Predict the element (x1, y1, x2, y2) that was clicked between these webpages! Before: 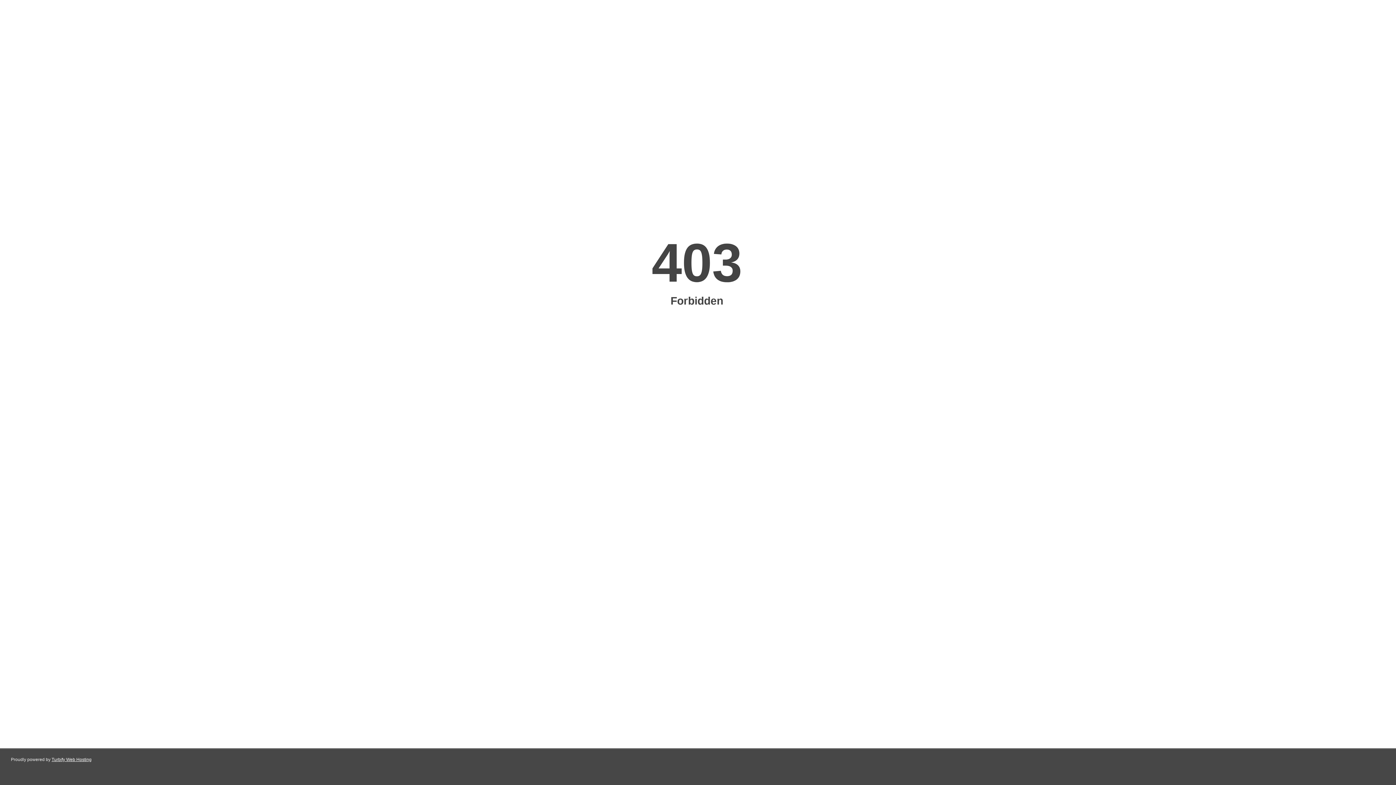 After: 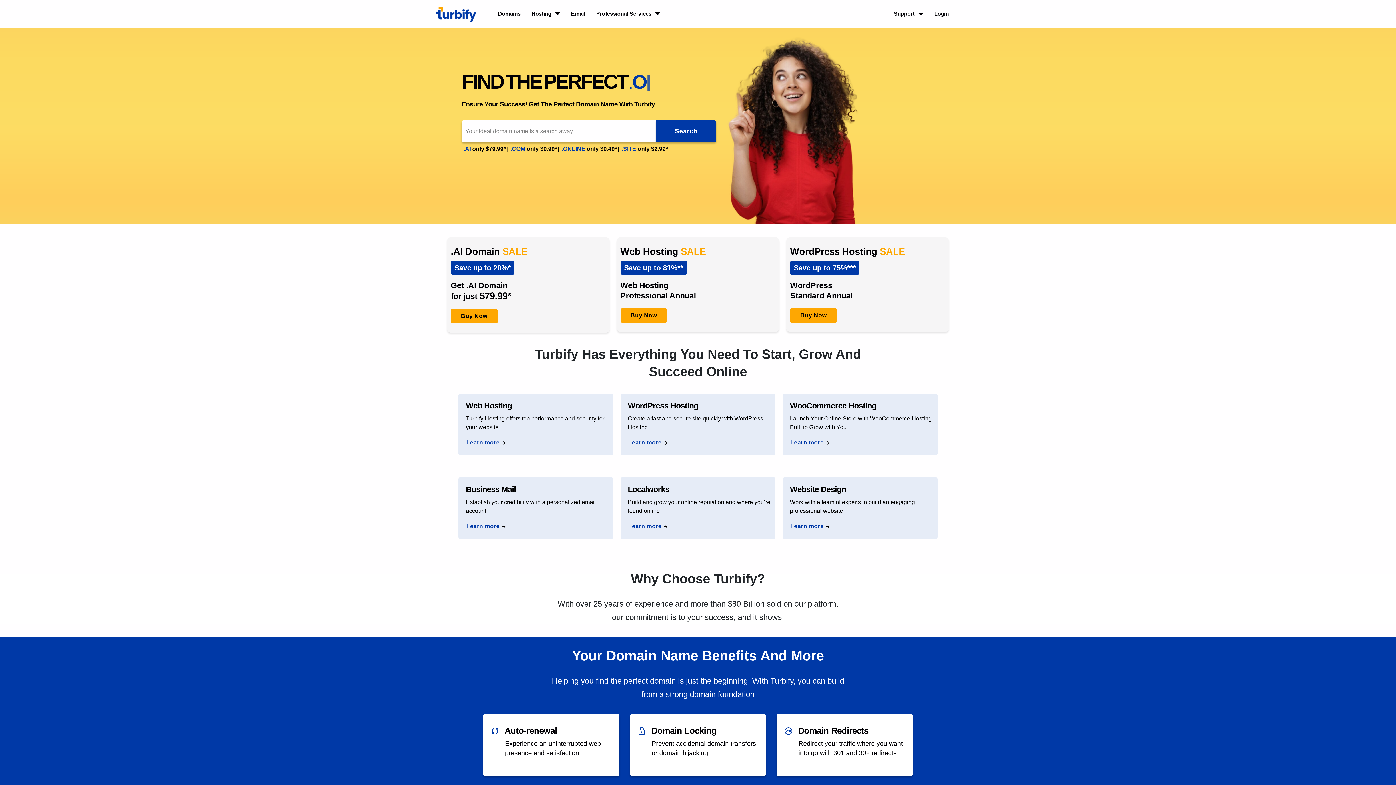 Action: bbox: (51, 757, 91, 762) label: Turbify Web Hosting